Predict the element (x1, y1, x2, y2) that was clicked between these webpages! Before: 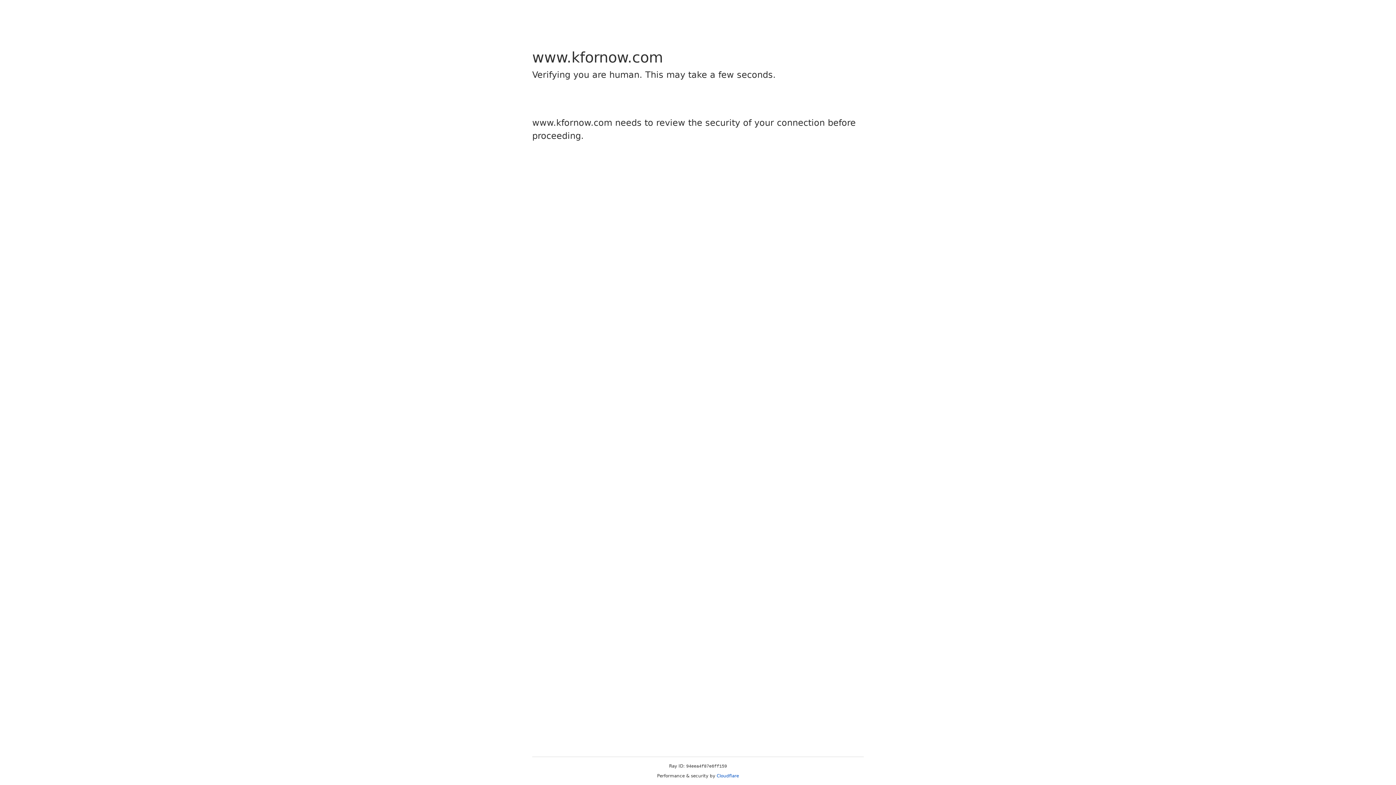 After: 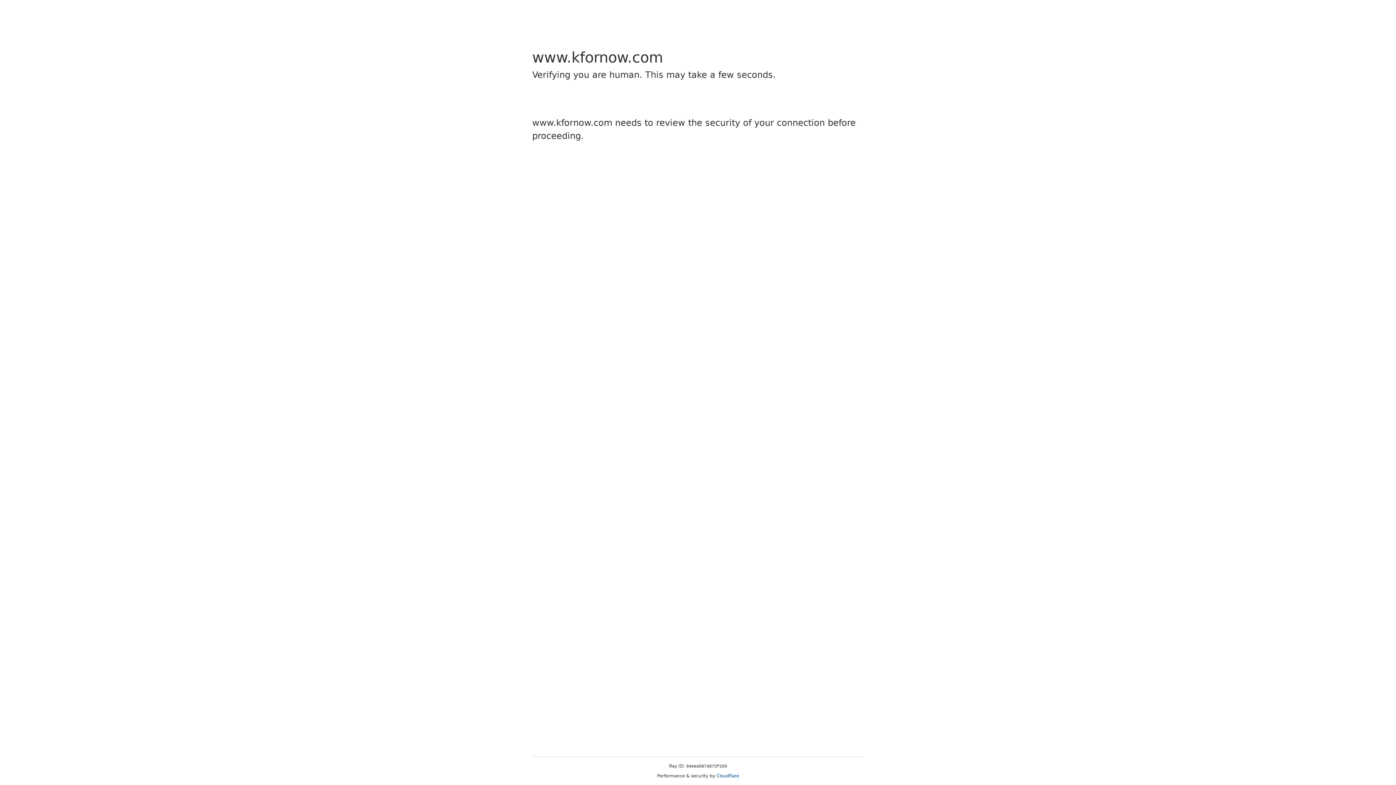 Action: bbox: (716, 773, 739, 778) label: Cloudflare